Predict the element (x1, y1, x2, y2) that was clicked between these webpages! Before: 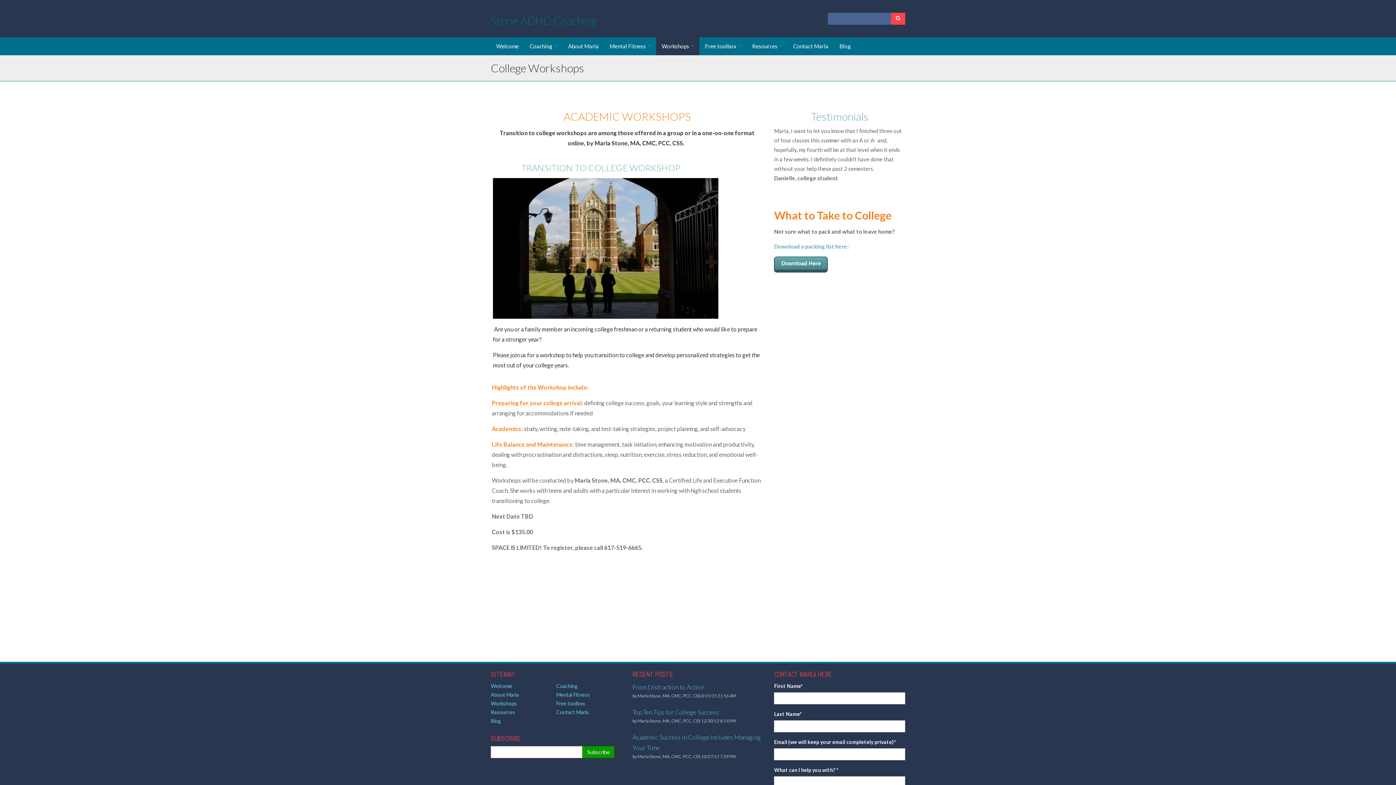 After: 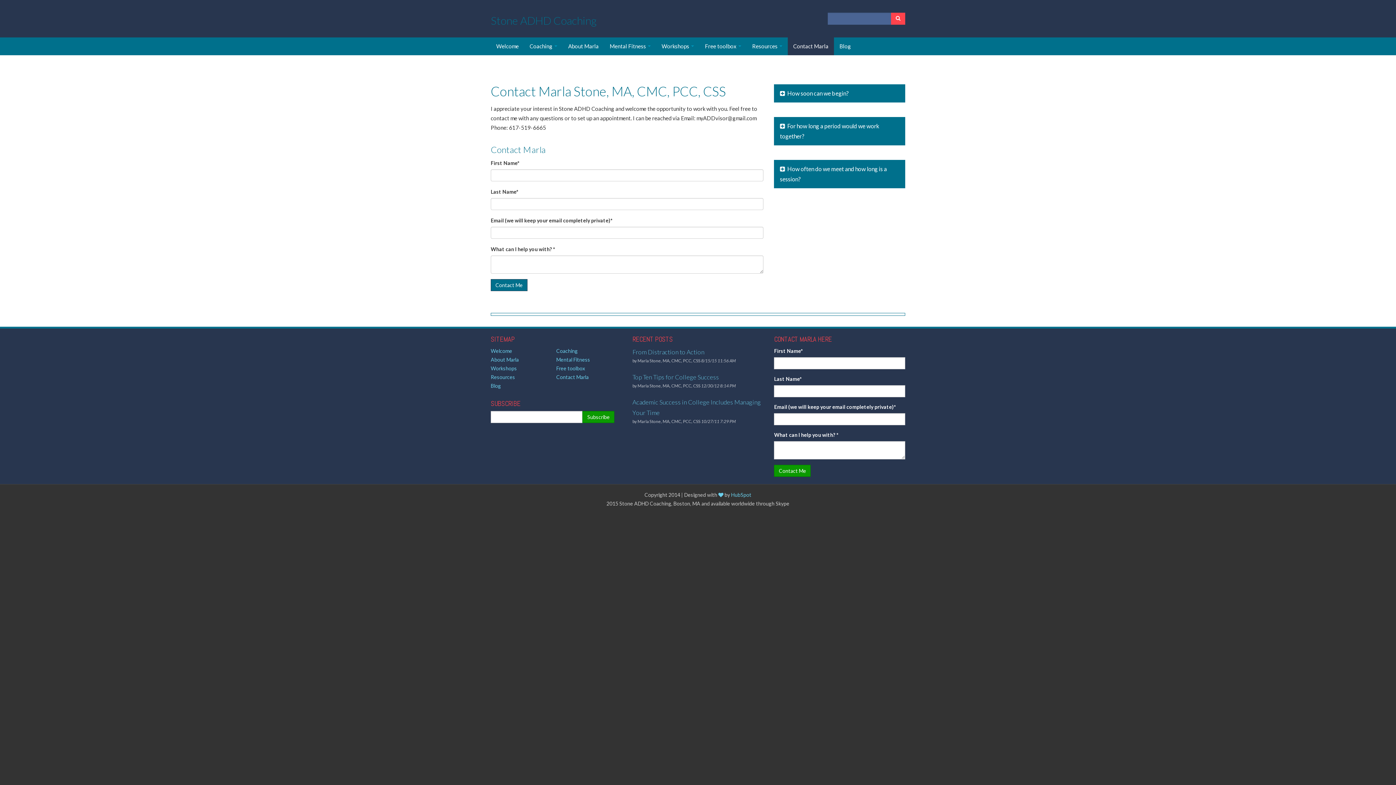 Action: bbox: (788, 37, 834, 55) label: Contact Marla